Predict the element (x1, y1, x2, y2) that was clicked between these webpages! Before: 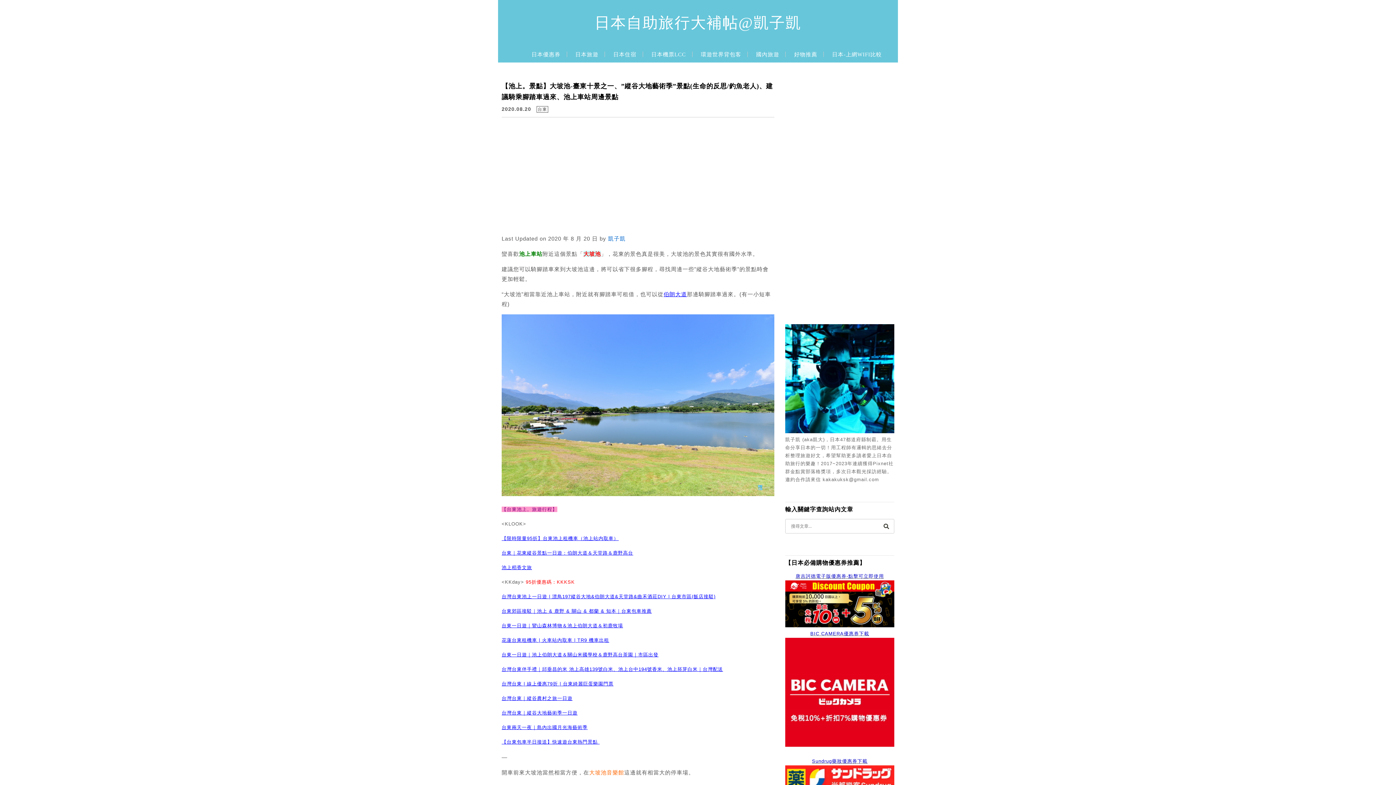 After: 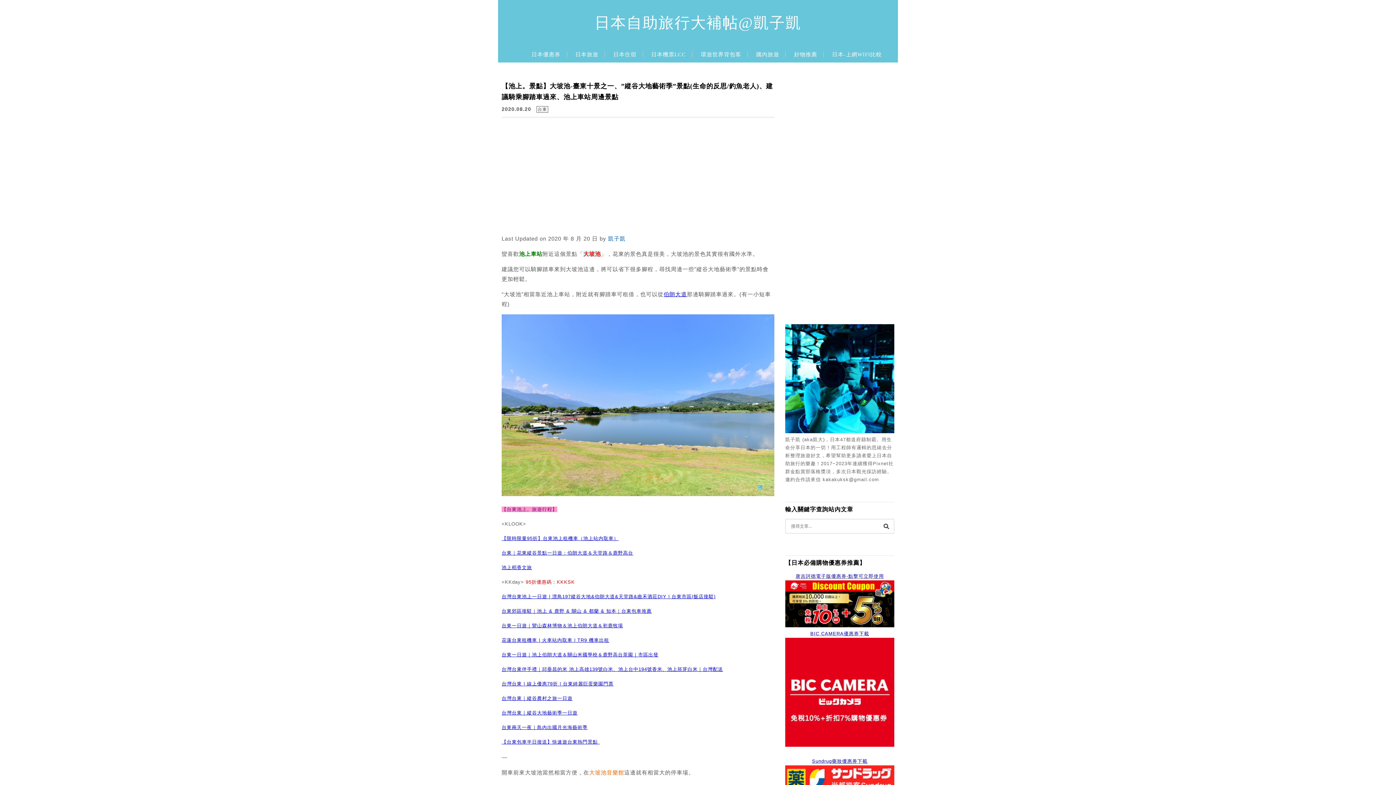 Action: label: 台東｜花東縱谷景點一日遊：伯朗大道＆天堂路＆鹿野高台 bbox: (501, 550, 633, 556)